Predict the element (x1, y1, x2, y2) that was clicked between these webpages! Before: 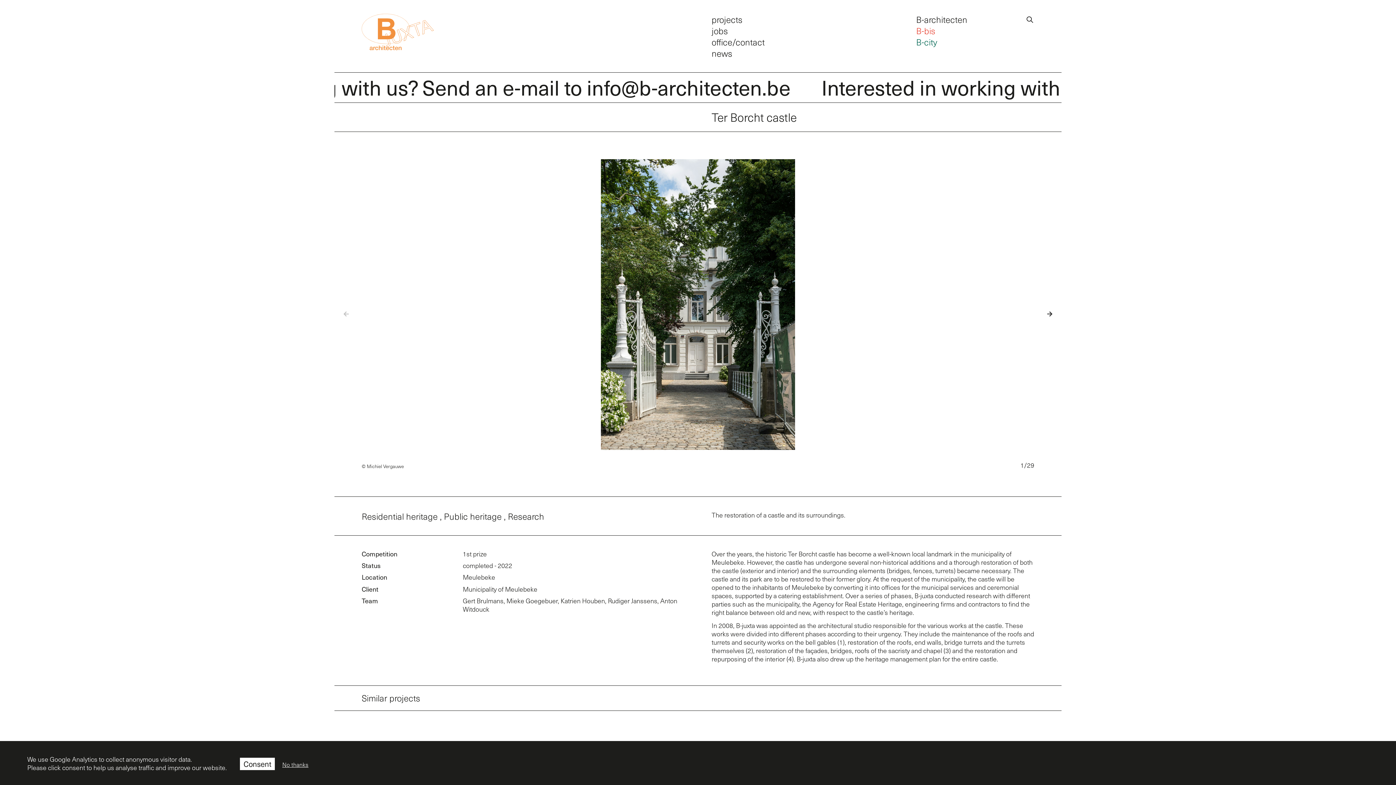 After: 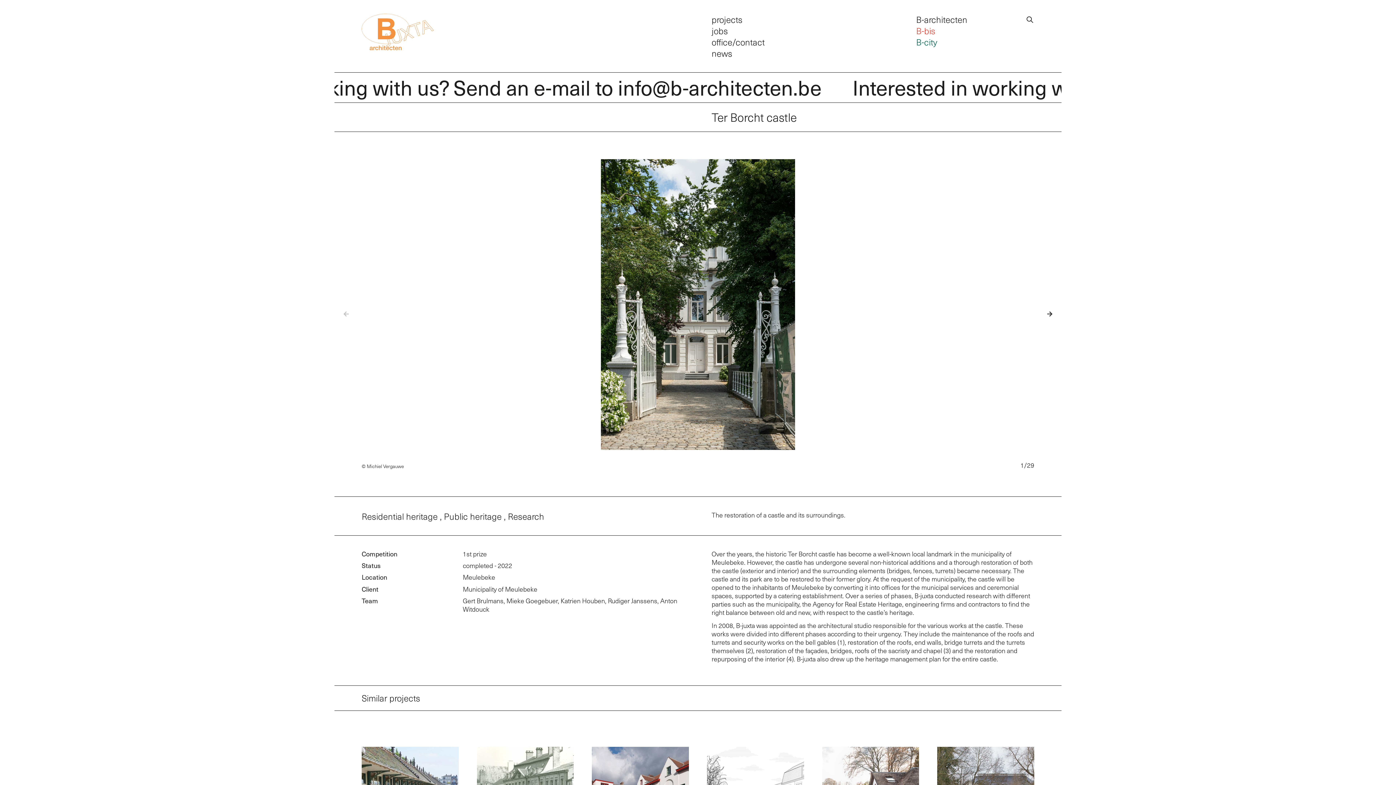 Action: bbox: (282, 761, 308, 768) label: No thanks